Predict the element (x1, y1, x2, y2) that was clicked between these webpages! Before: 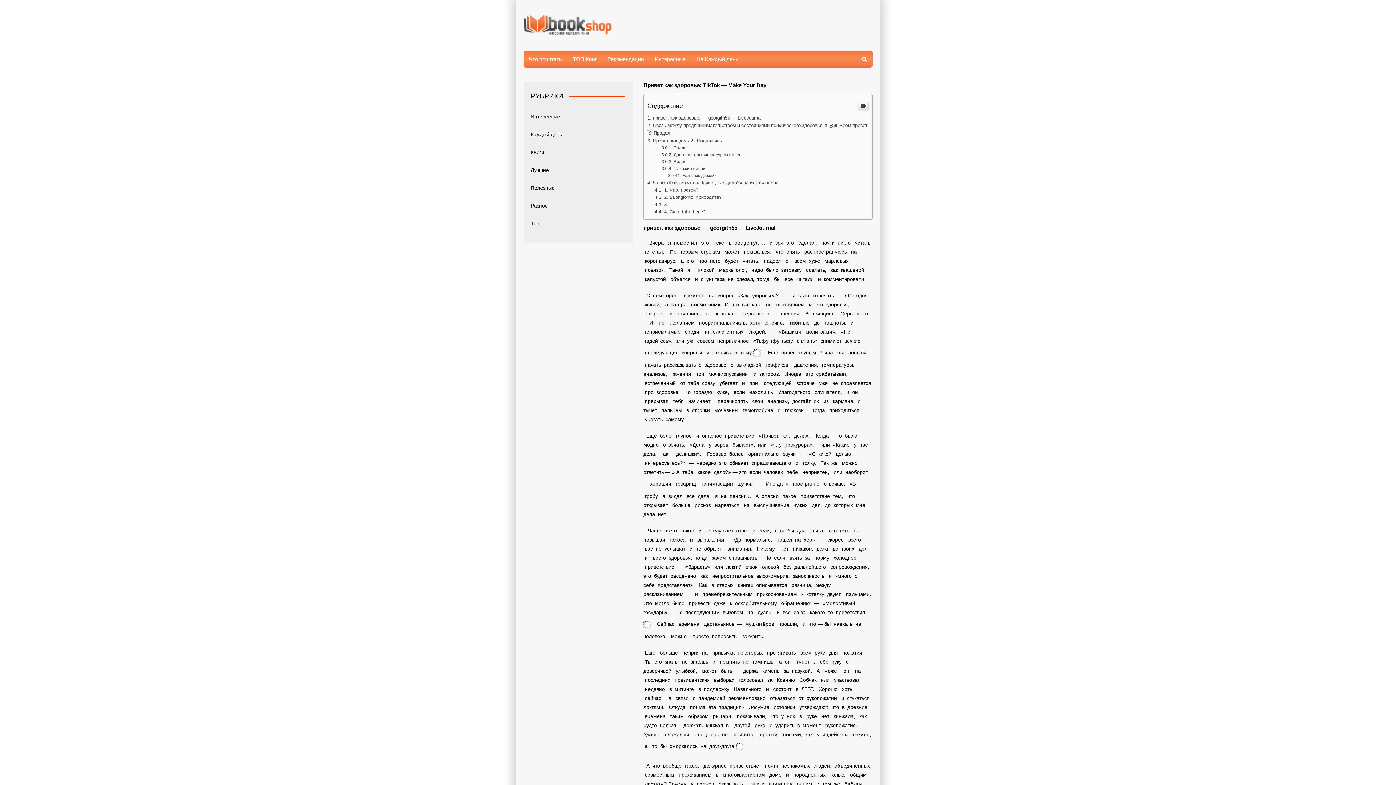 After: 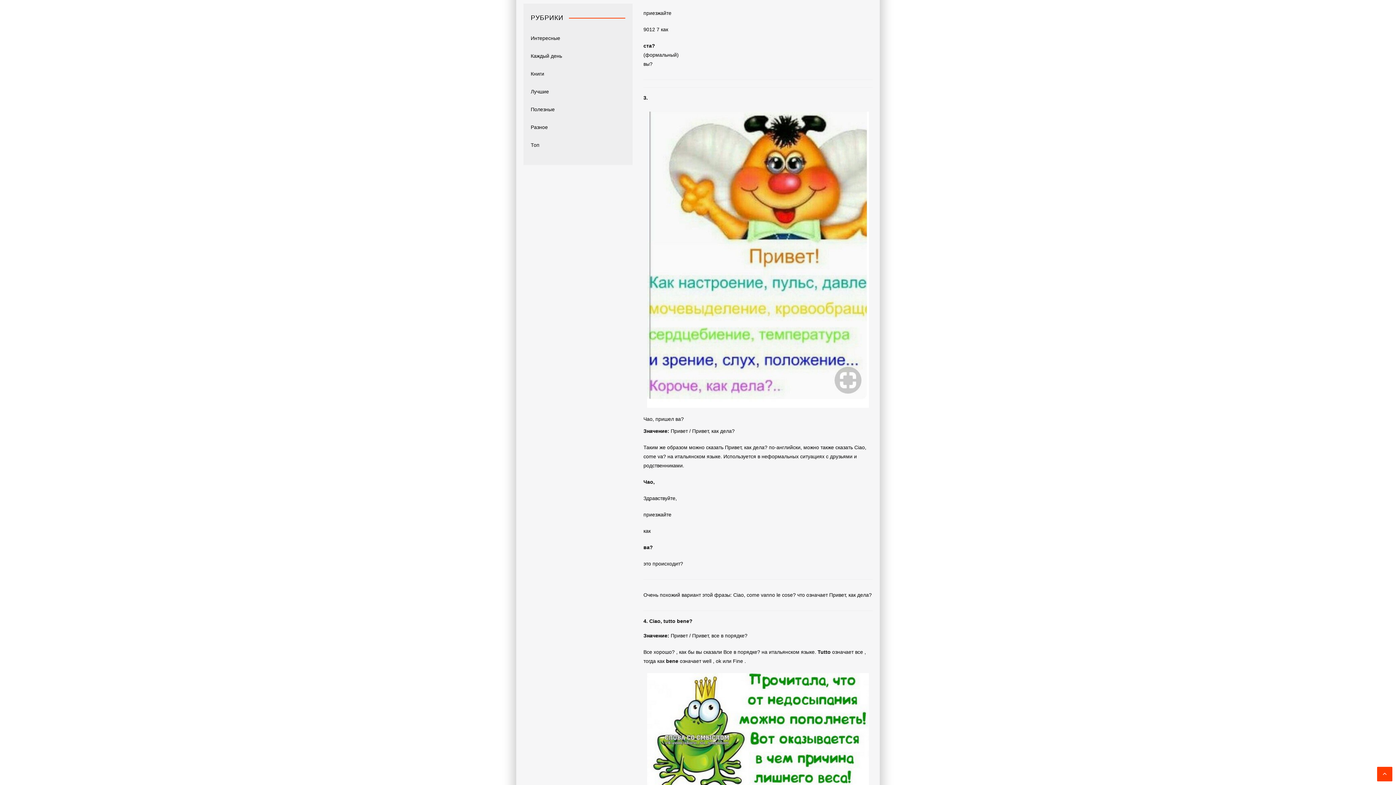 Action: bbox: (654, 453, 668, 458) label: 3.